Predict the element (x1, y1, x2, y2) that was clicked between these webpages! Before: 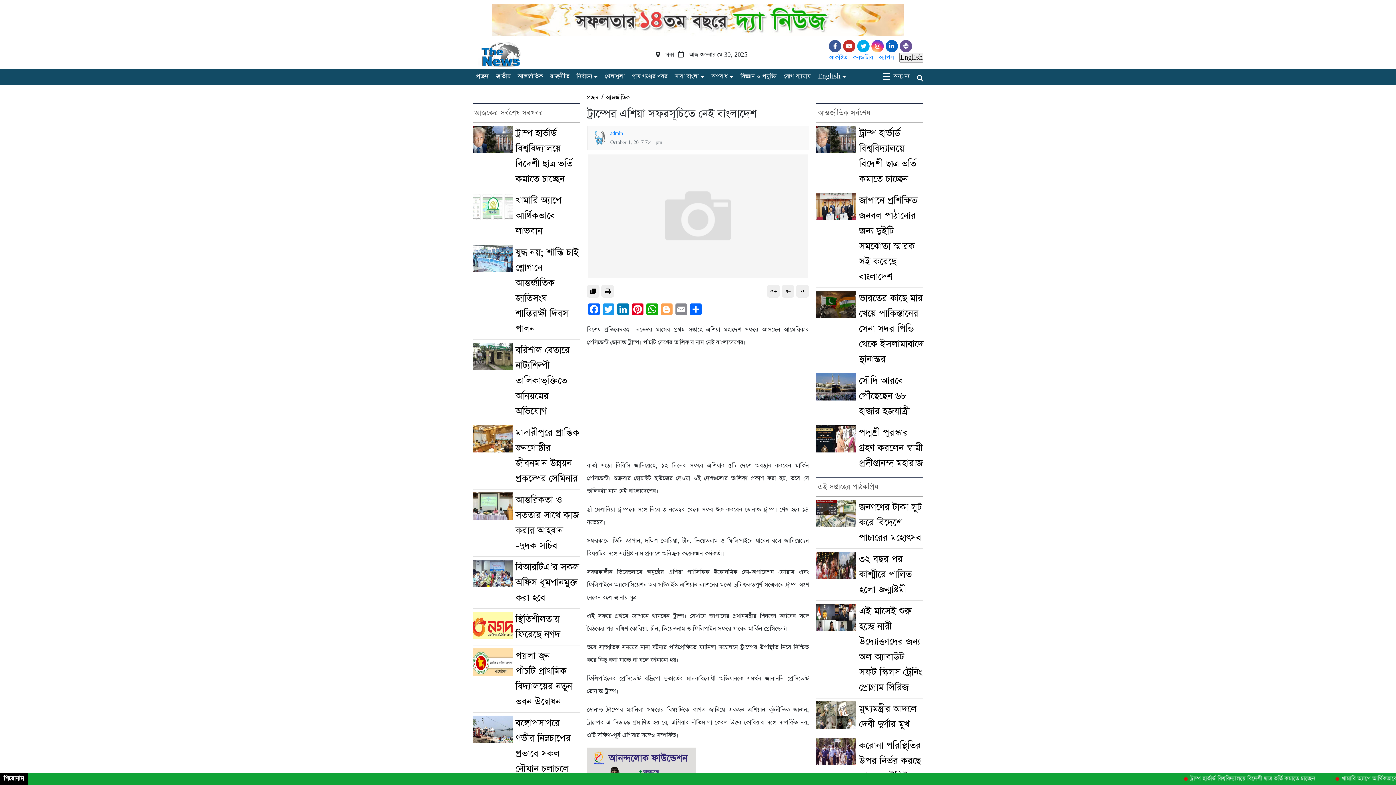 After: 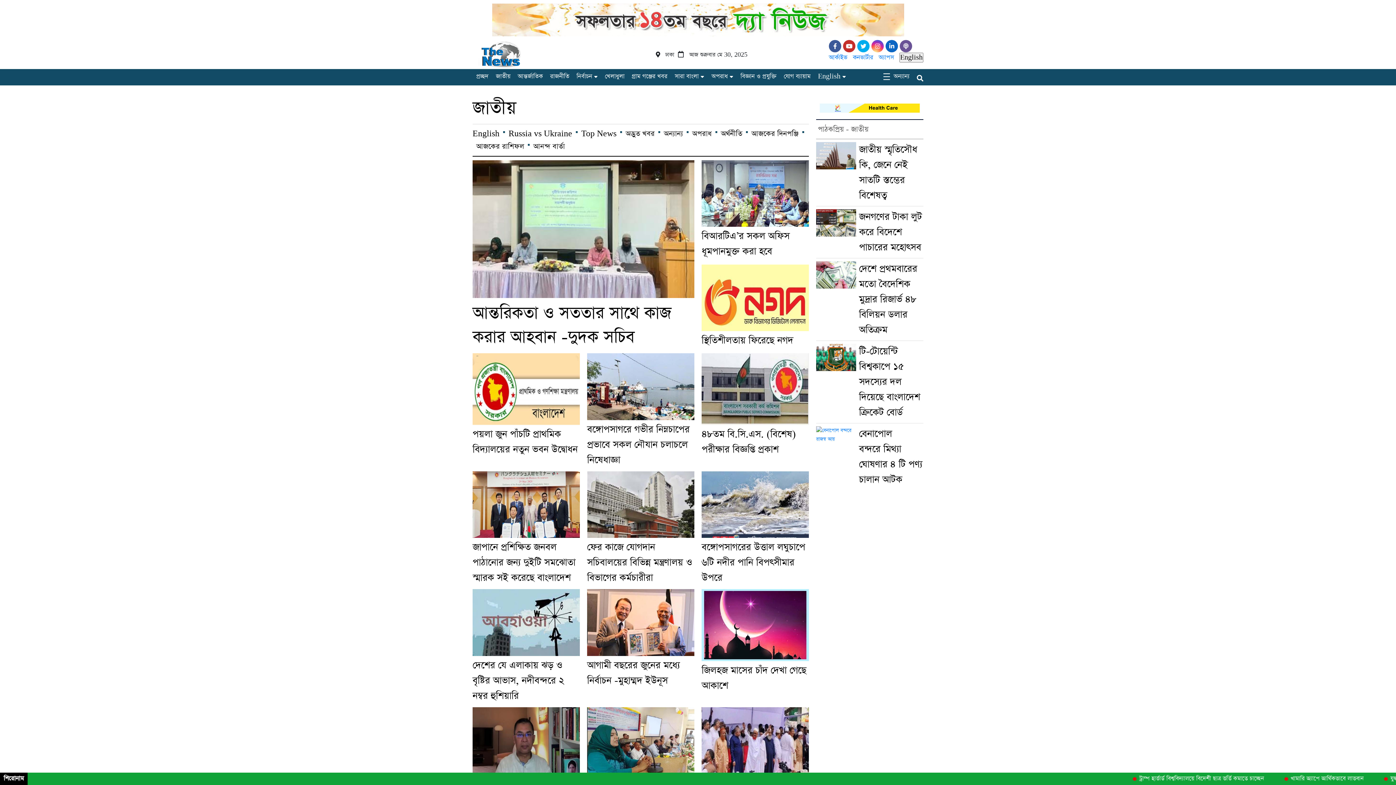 Action: bbox: (492, 71, 510, 82) label: জাতীয়